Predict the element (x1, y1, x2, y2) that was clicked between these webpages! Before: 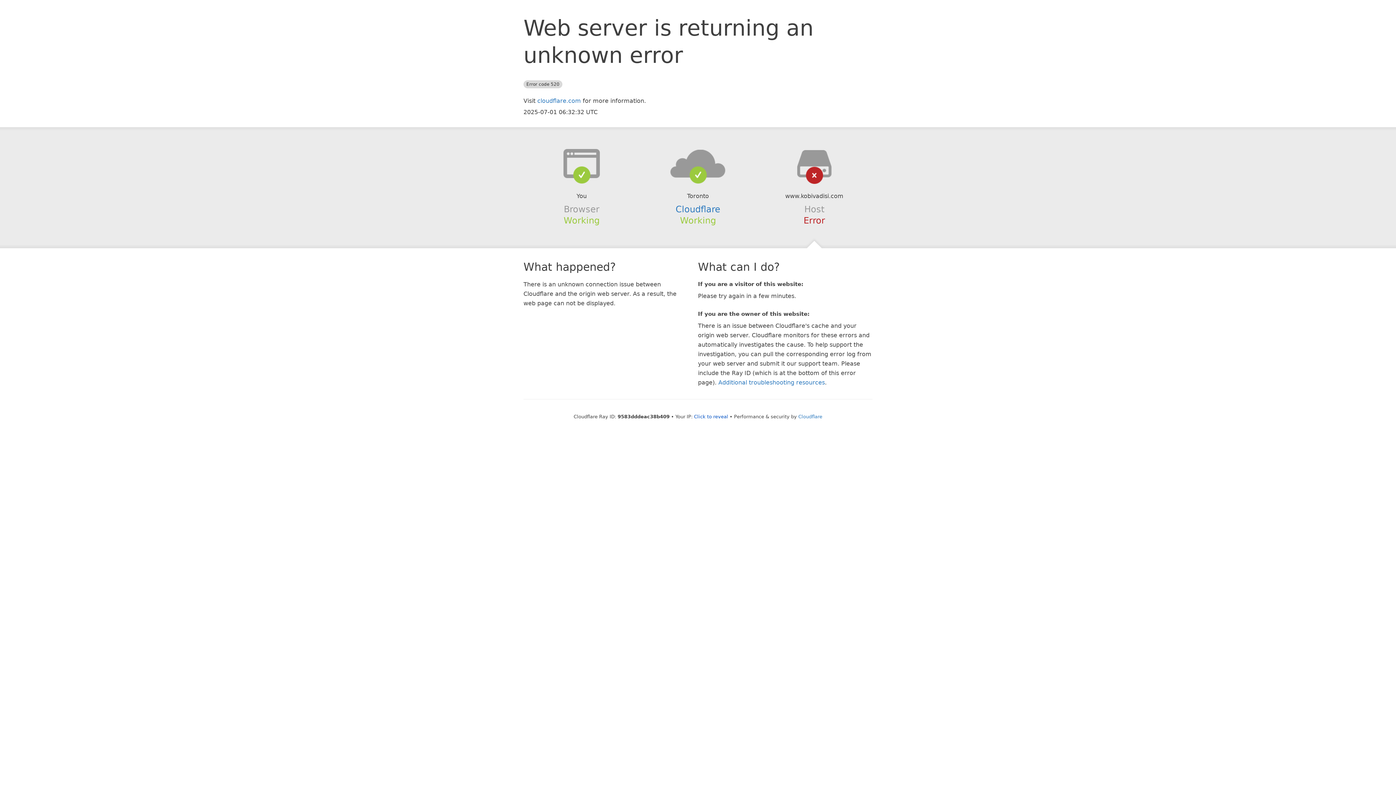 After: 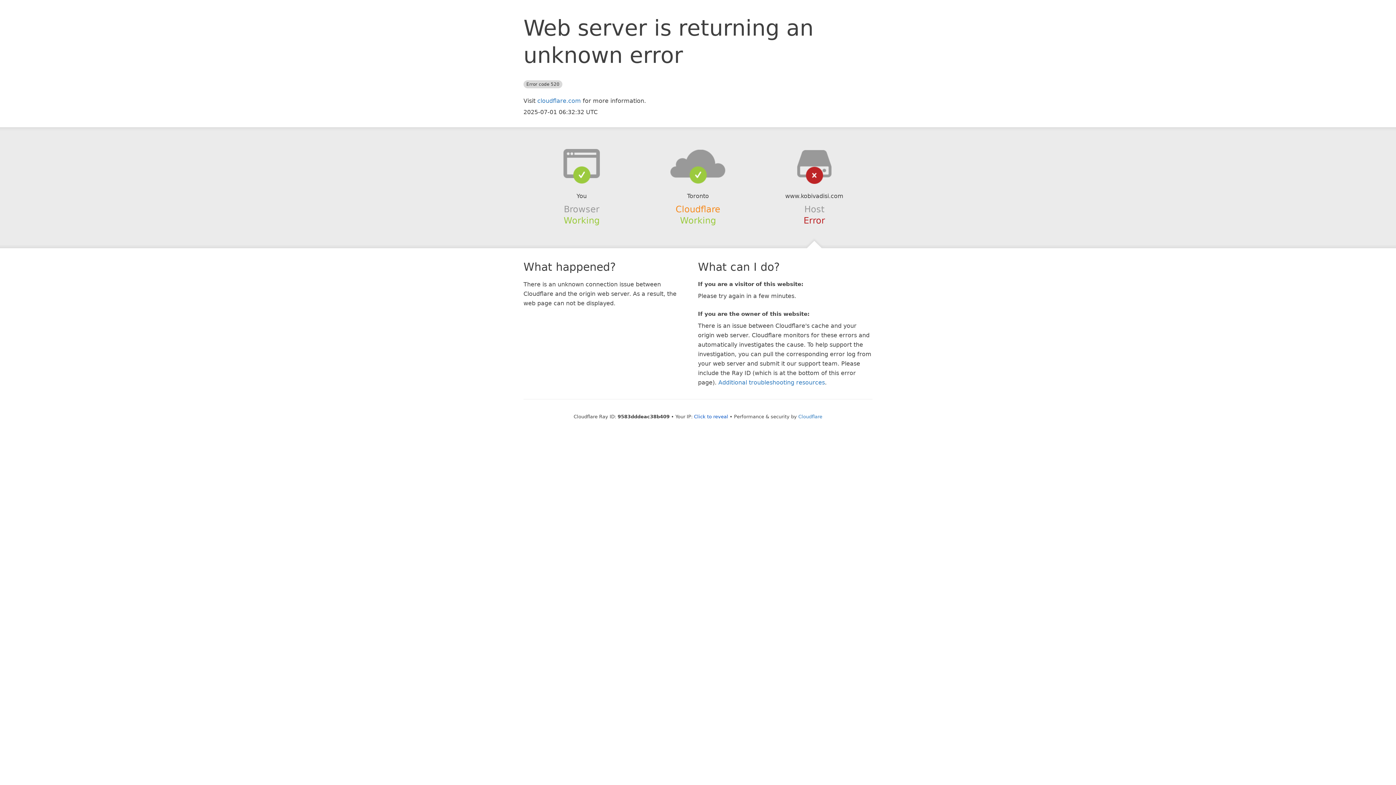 Action: bbox: (675, 204, 720, 214) label: Cloudflare